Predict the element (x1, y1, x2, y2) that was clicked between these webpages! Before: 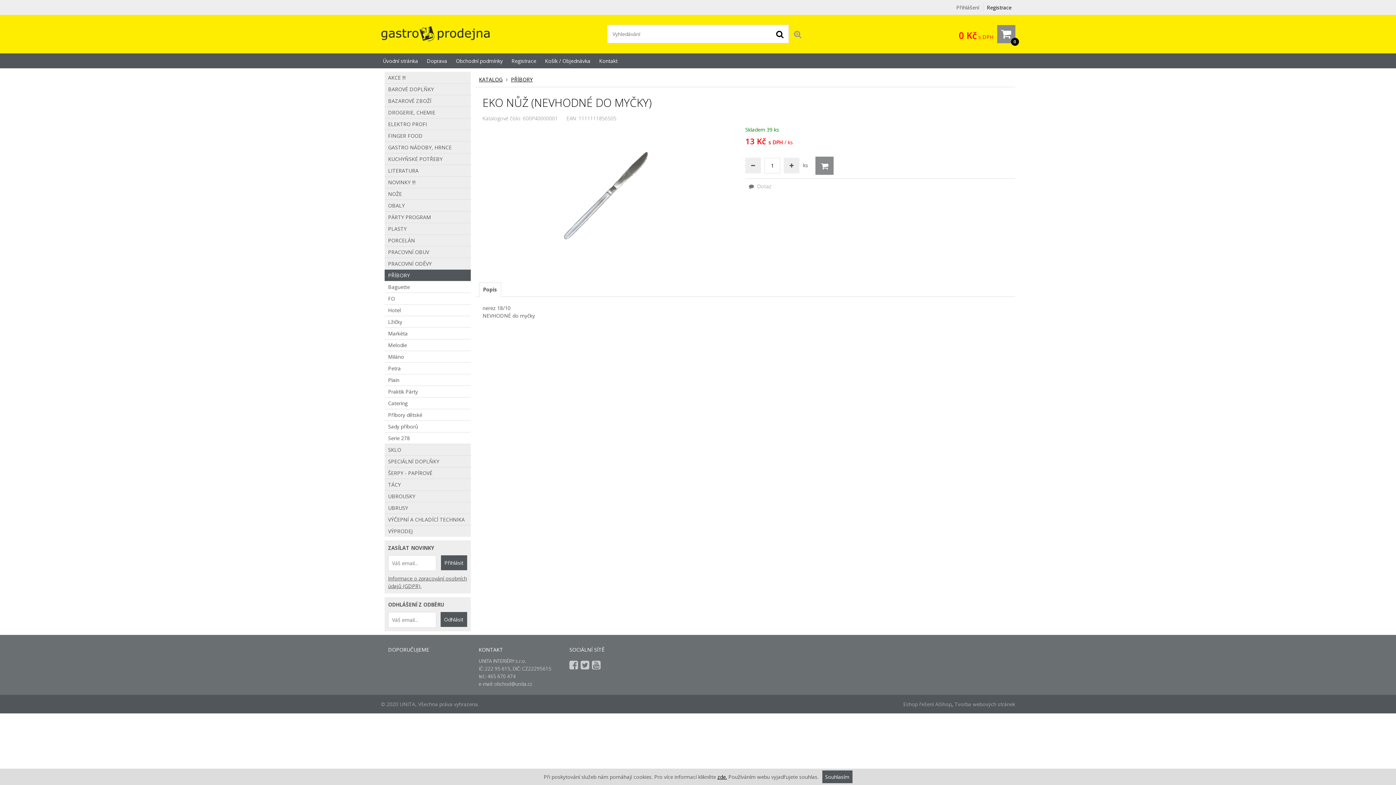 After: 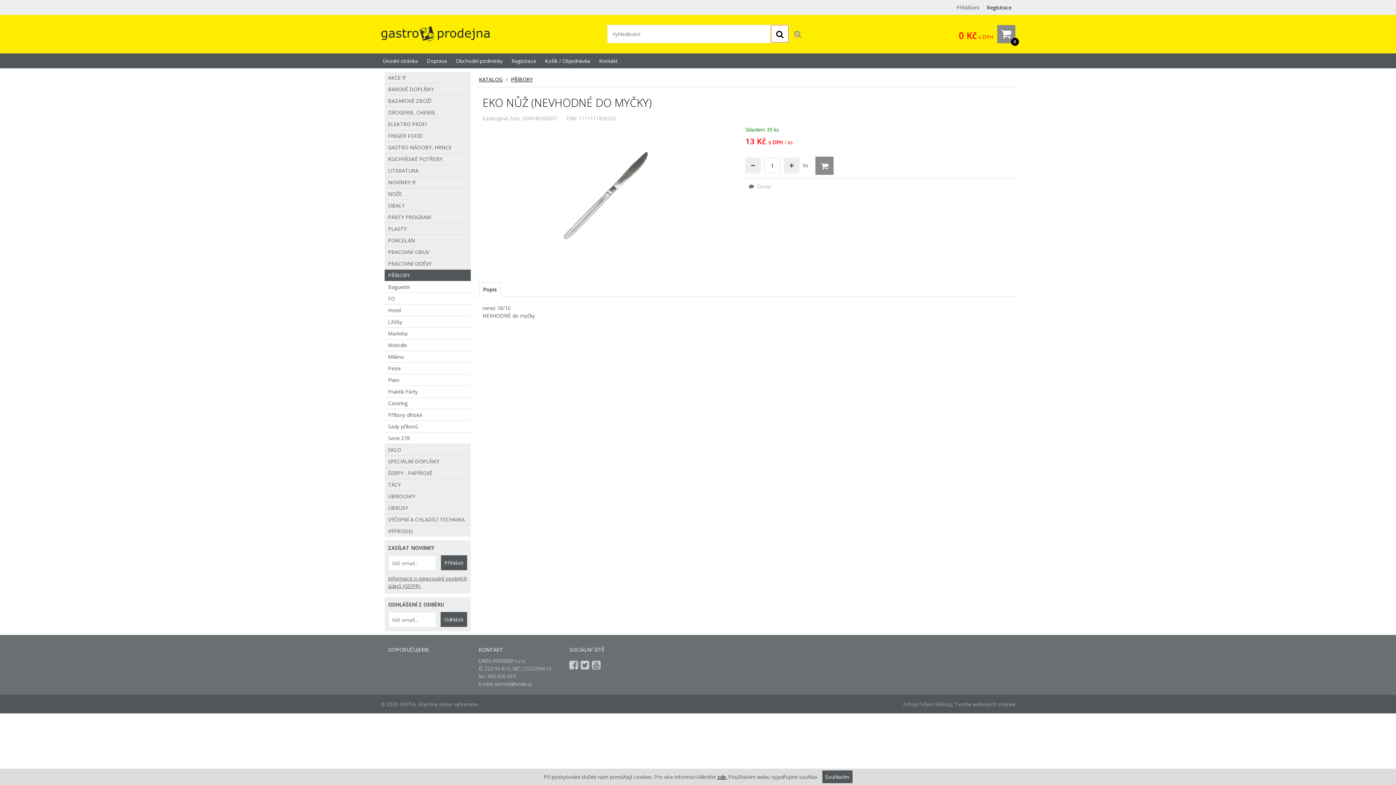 Action: bbox: (771, 25, 788, 42) label: ‌